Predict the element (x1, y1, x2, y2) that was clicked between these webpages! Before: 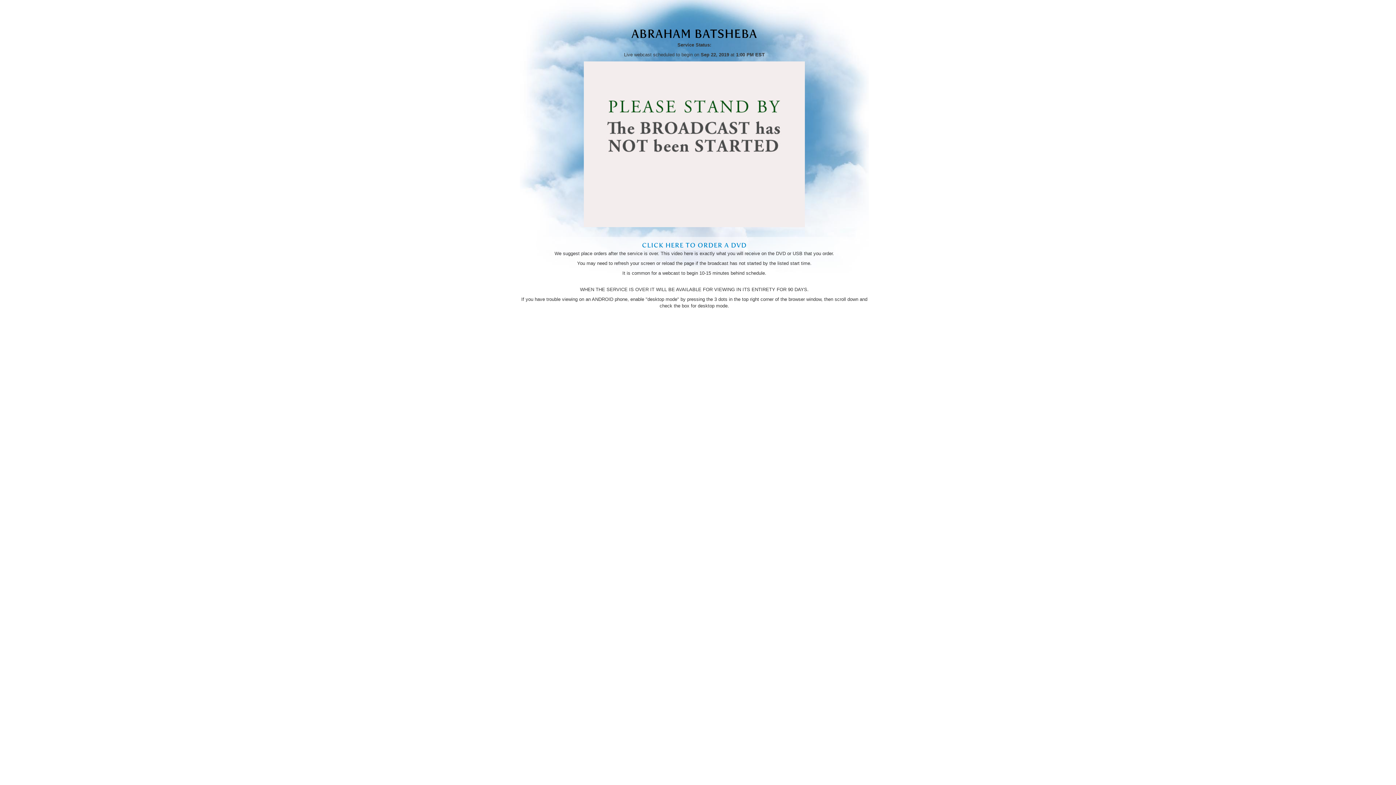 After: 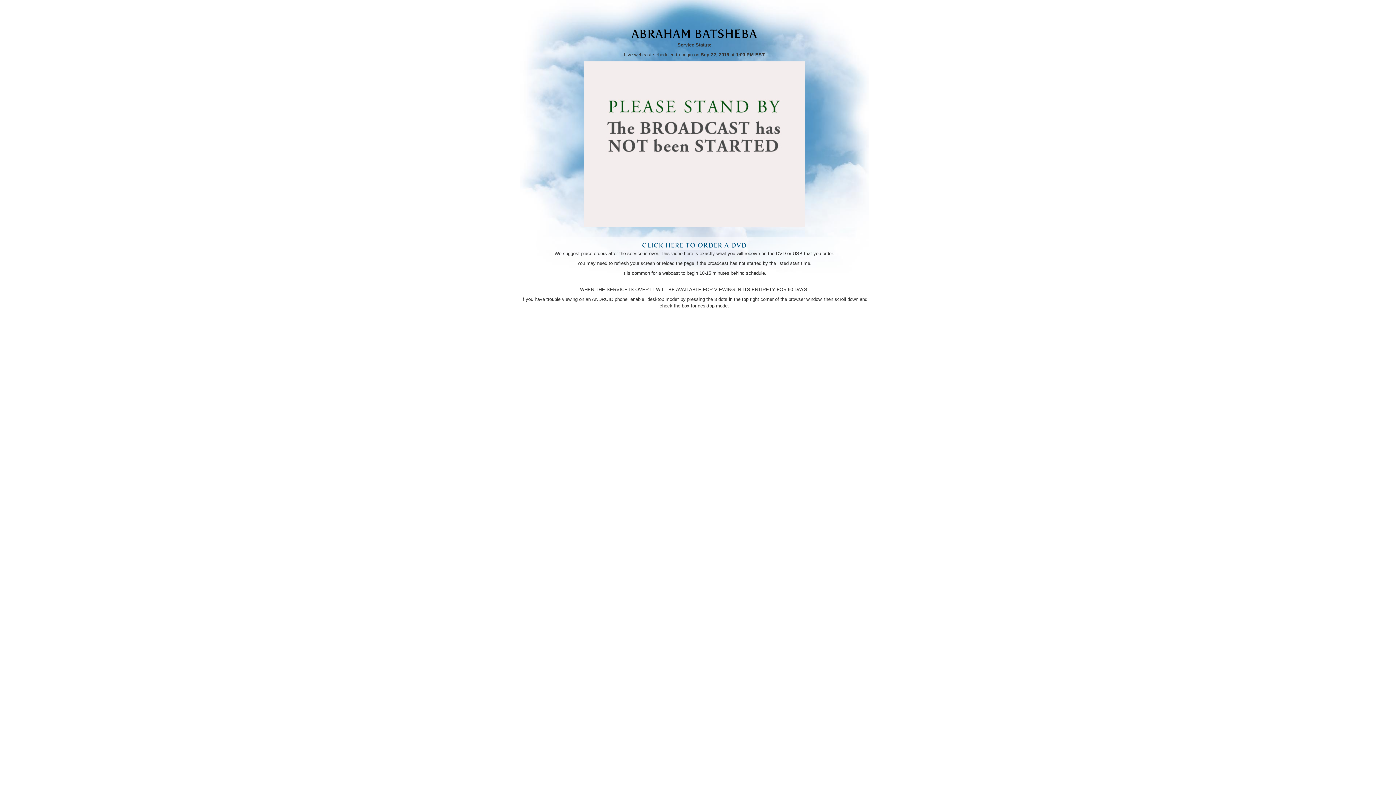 Action: bbox: (642, 241, 746, 249) label: CLICK HERE TO ORDER A DVD